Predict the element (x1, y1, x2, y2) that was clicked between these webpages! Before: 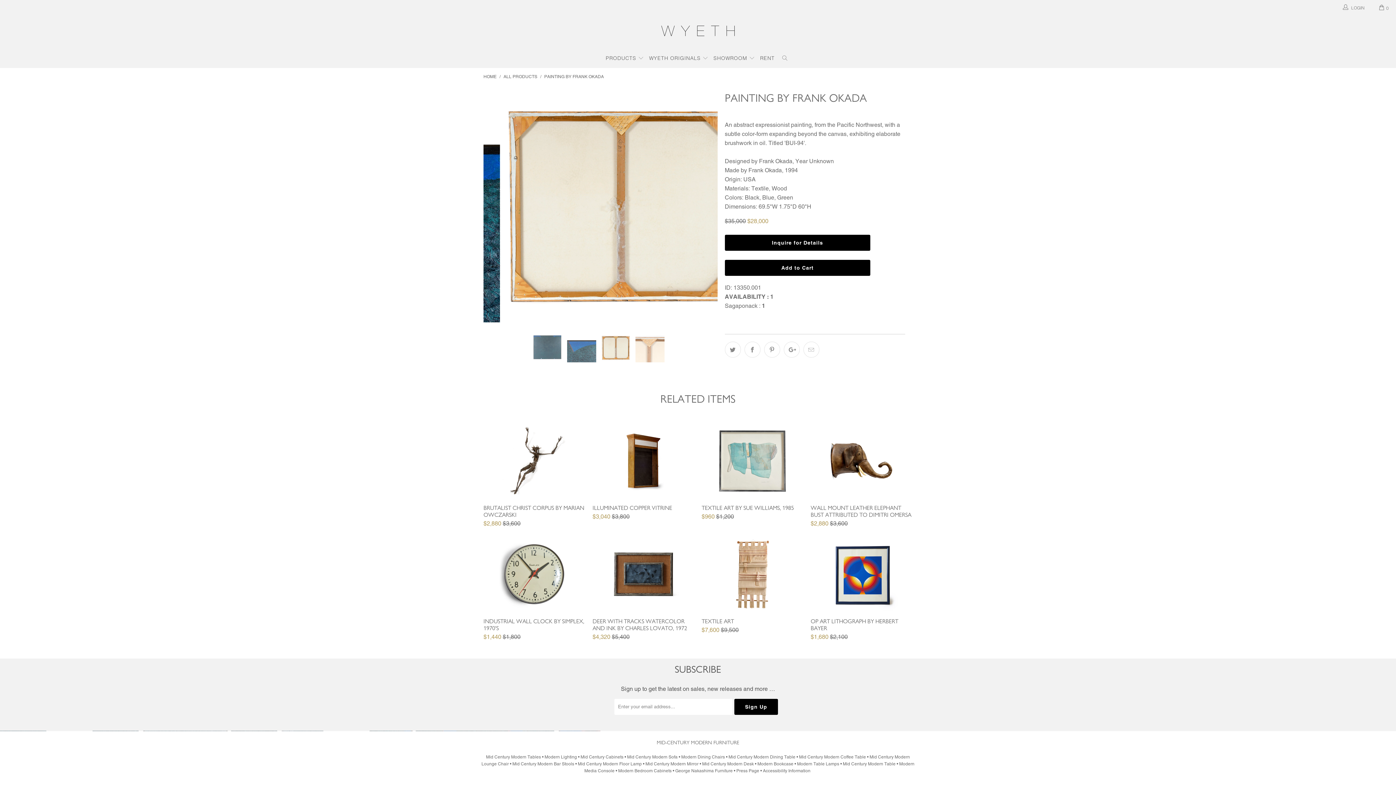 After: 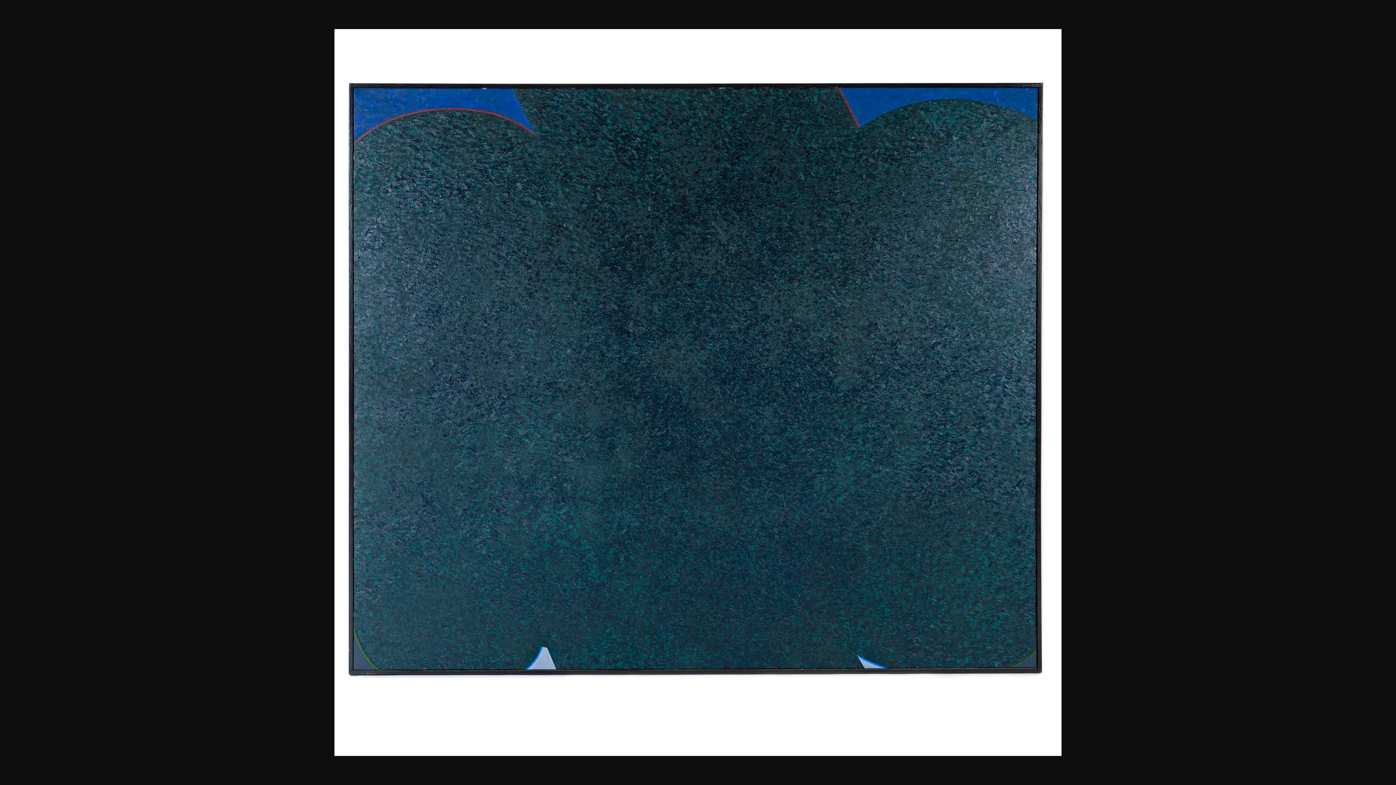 Action: bbox: (483, 88, 717, 322)